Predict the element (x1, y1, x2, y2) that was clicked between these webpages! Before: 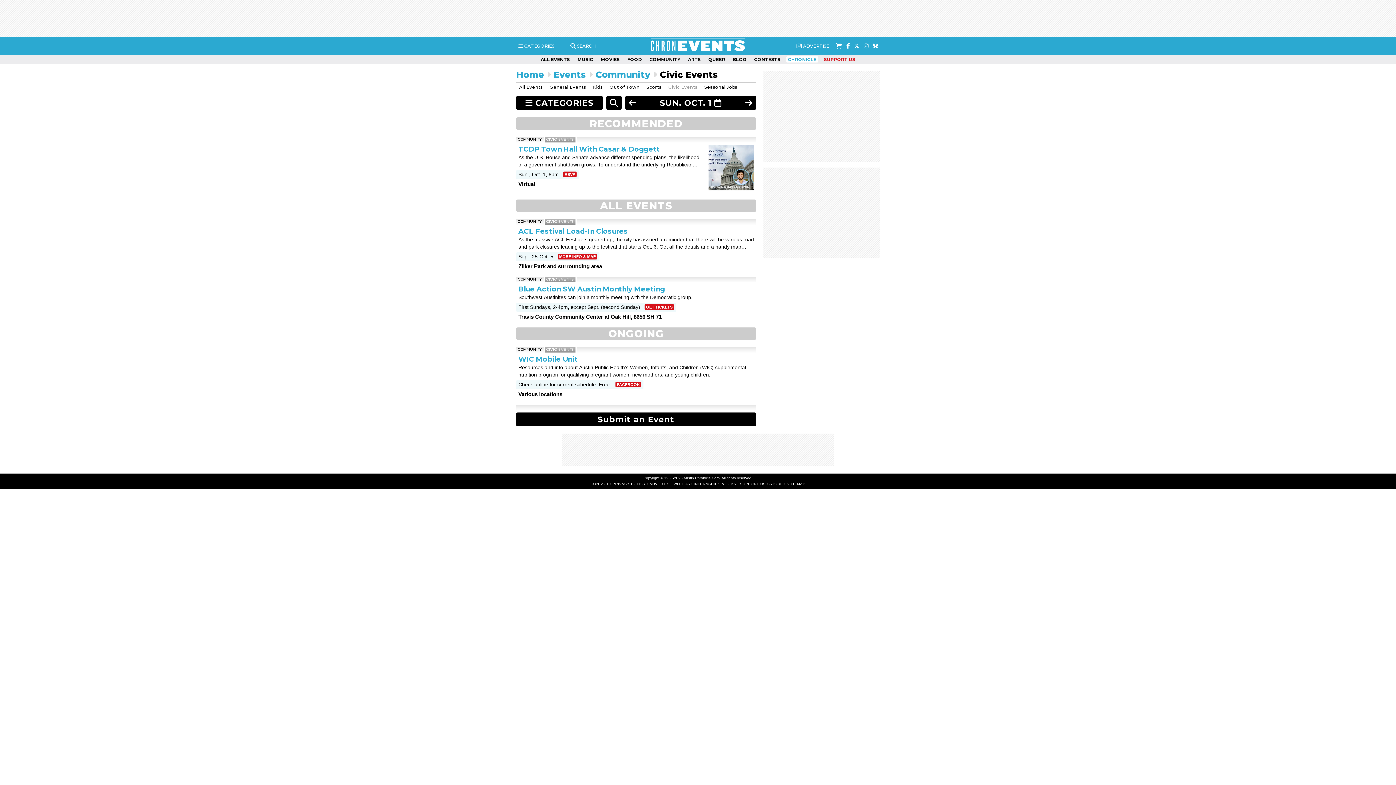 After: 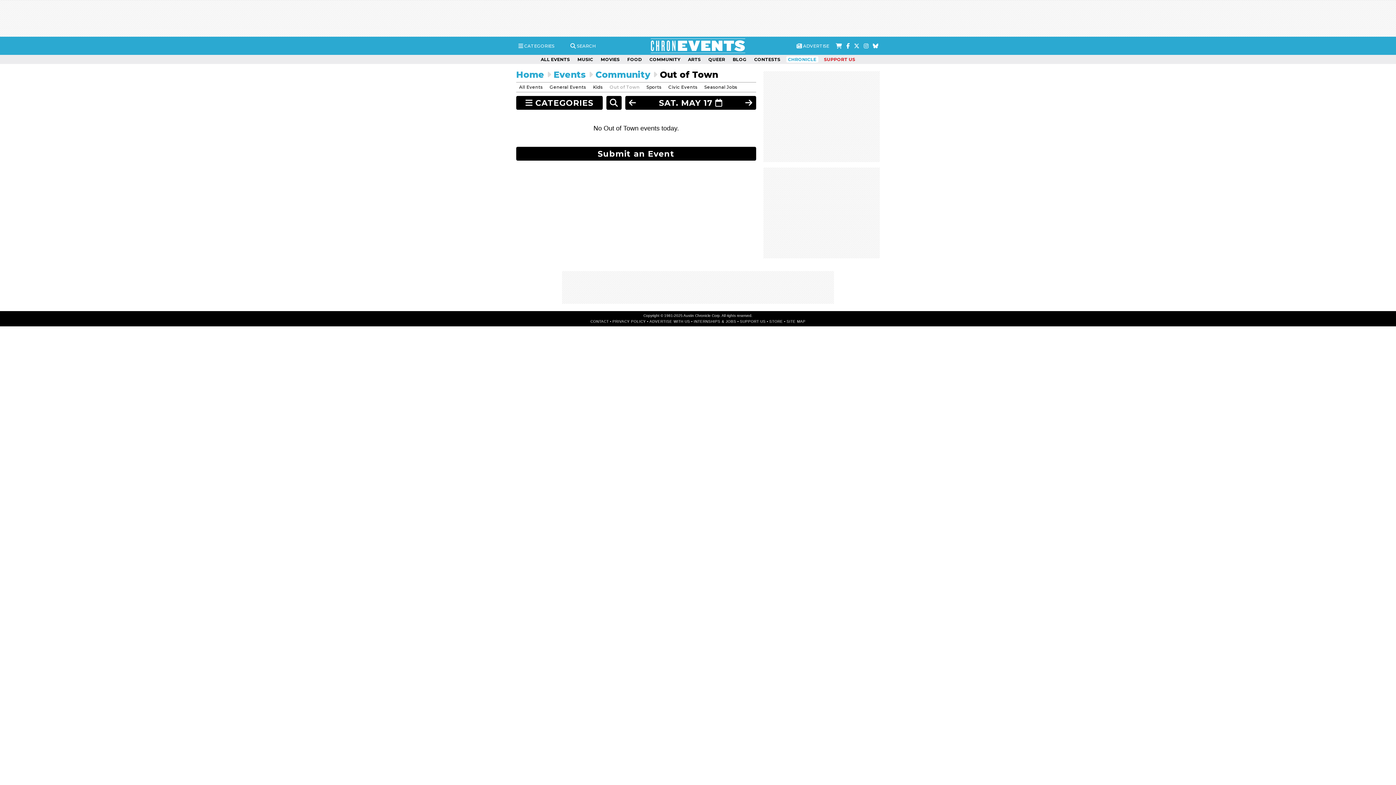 Action: bbox: (606, 84, 642, 89) label: Out of Town